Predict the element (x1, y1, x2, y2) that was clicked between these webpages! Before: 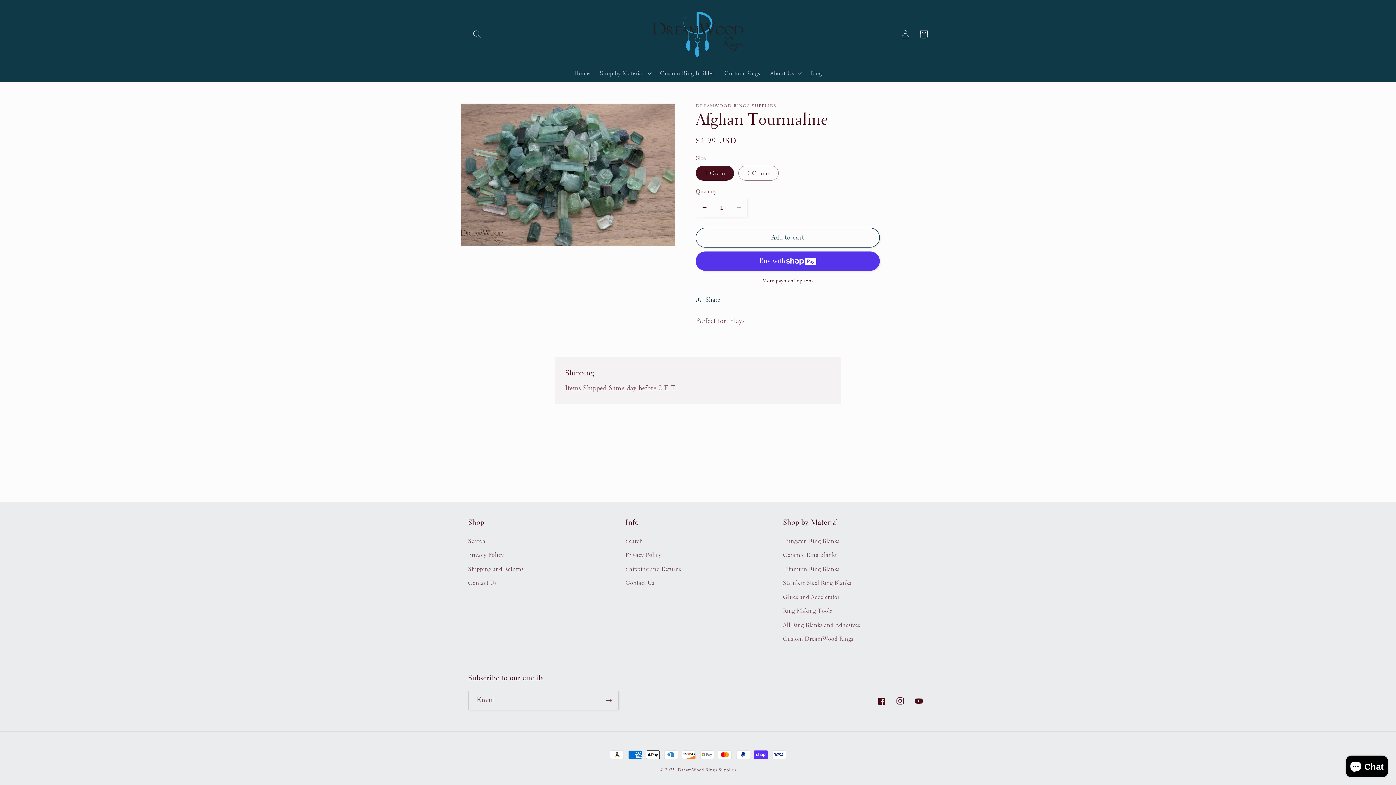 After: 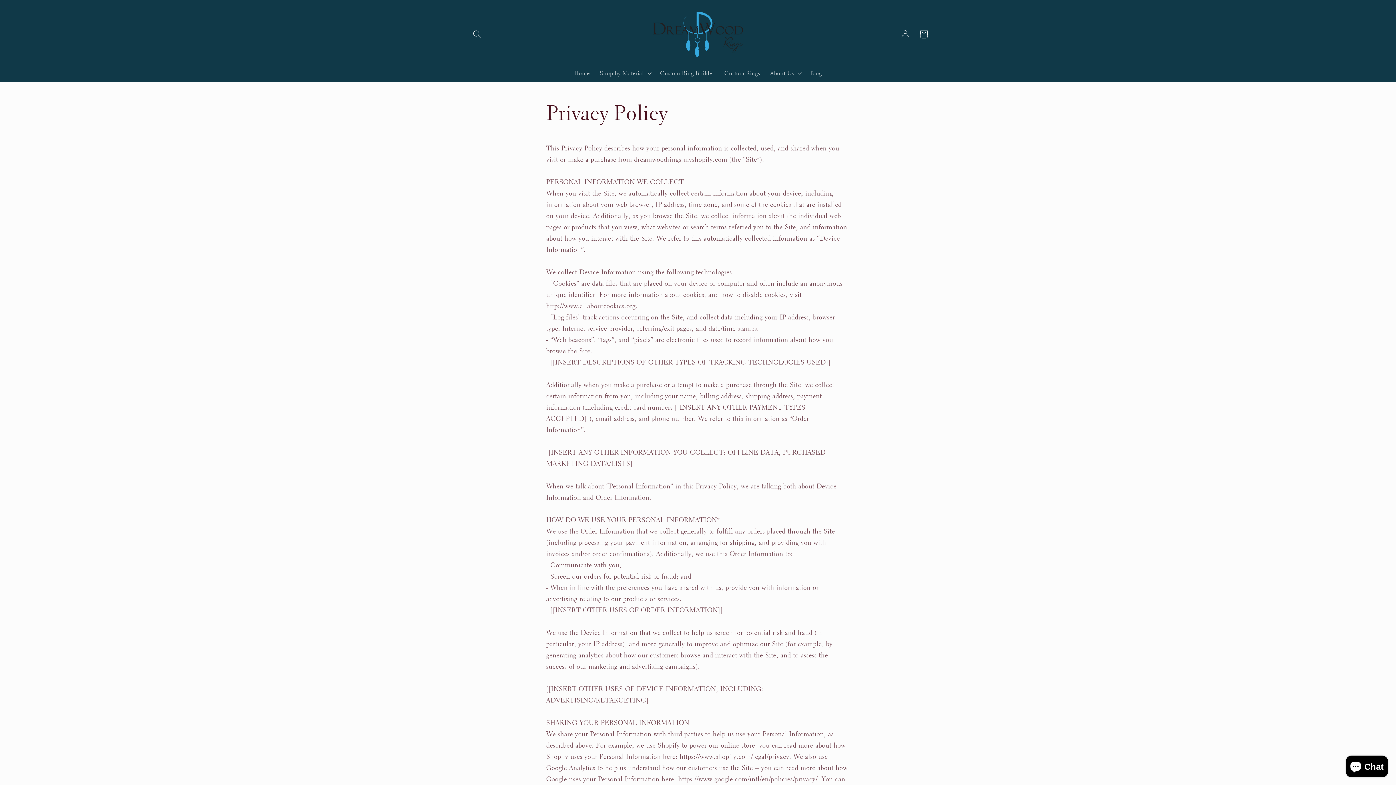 Action: label: Privacy Policy bbox: (468, 548, 504, 562)